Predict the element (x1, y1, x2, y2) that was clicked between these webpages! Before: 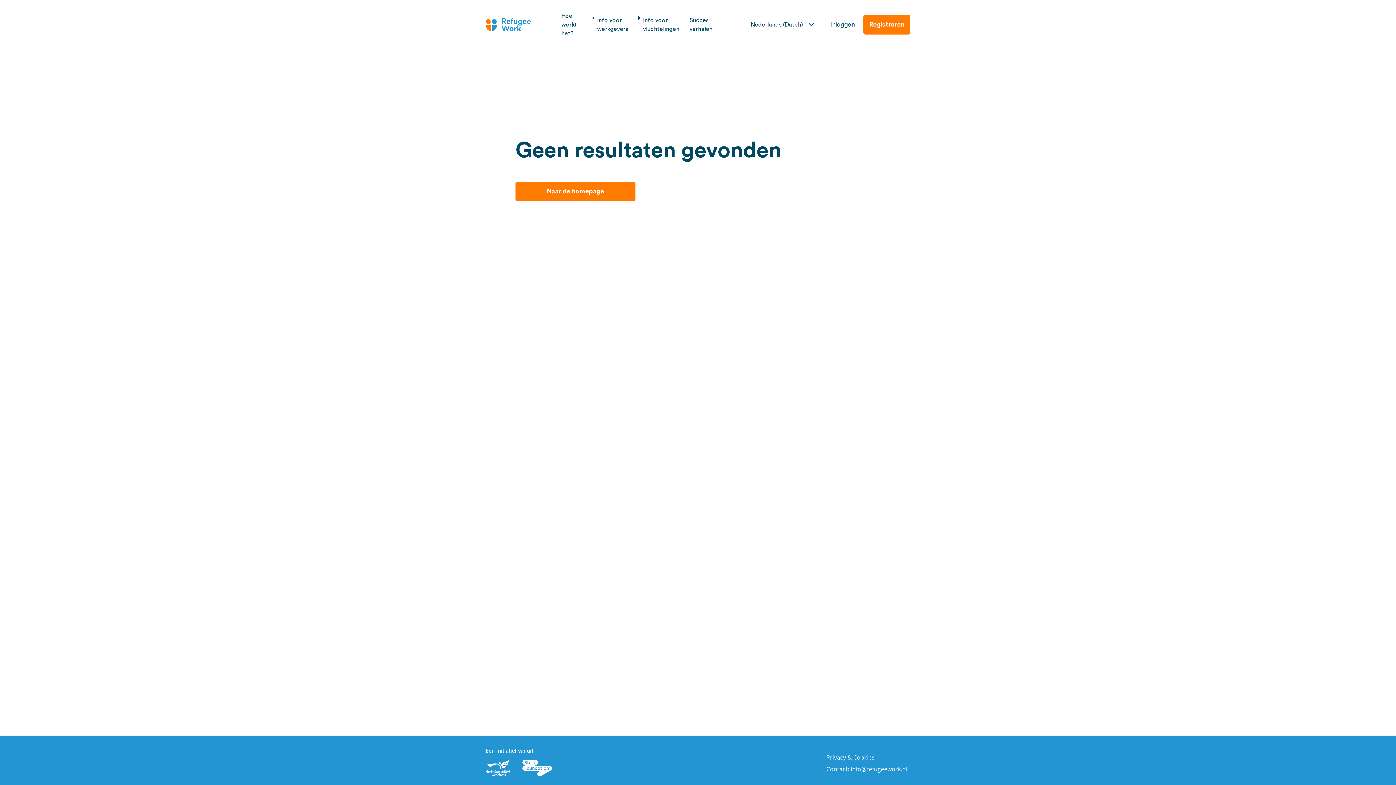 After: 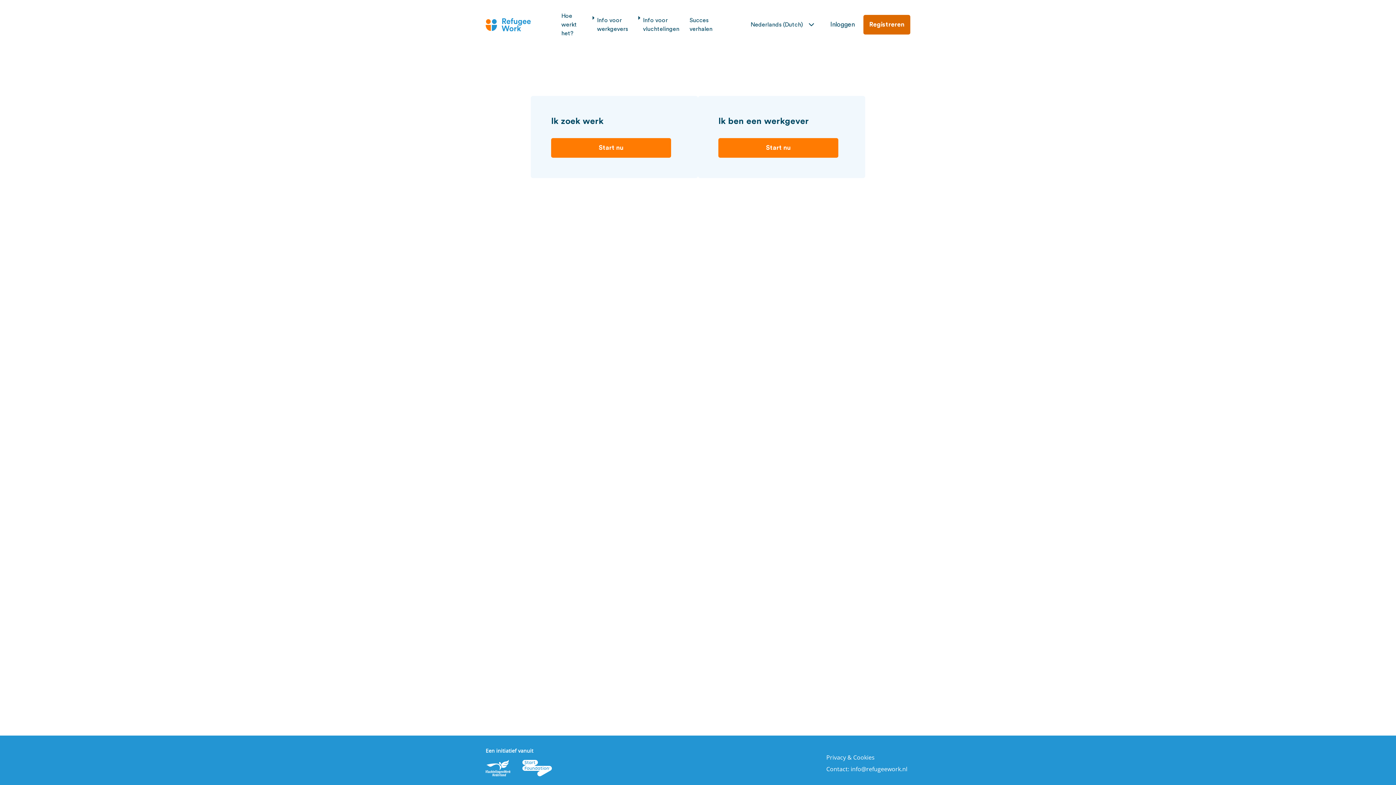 Action: bbox: (863, 14, 910, 34) label: Registreren